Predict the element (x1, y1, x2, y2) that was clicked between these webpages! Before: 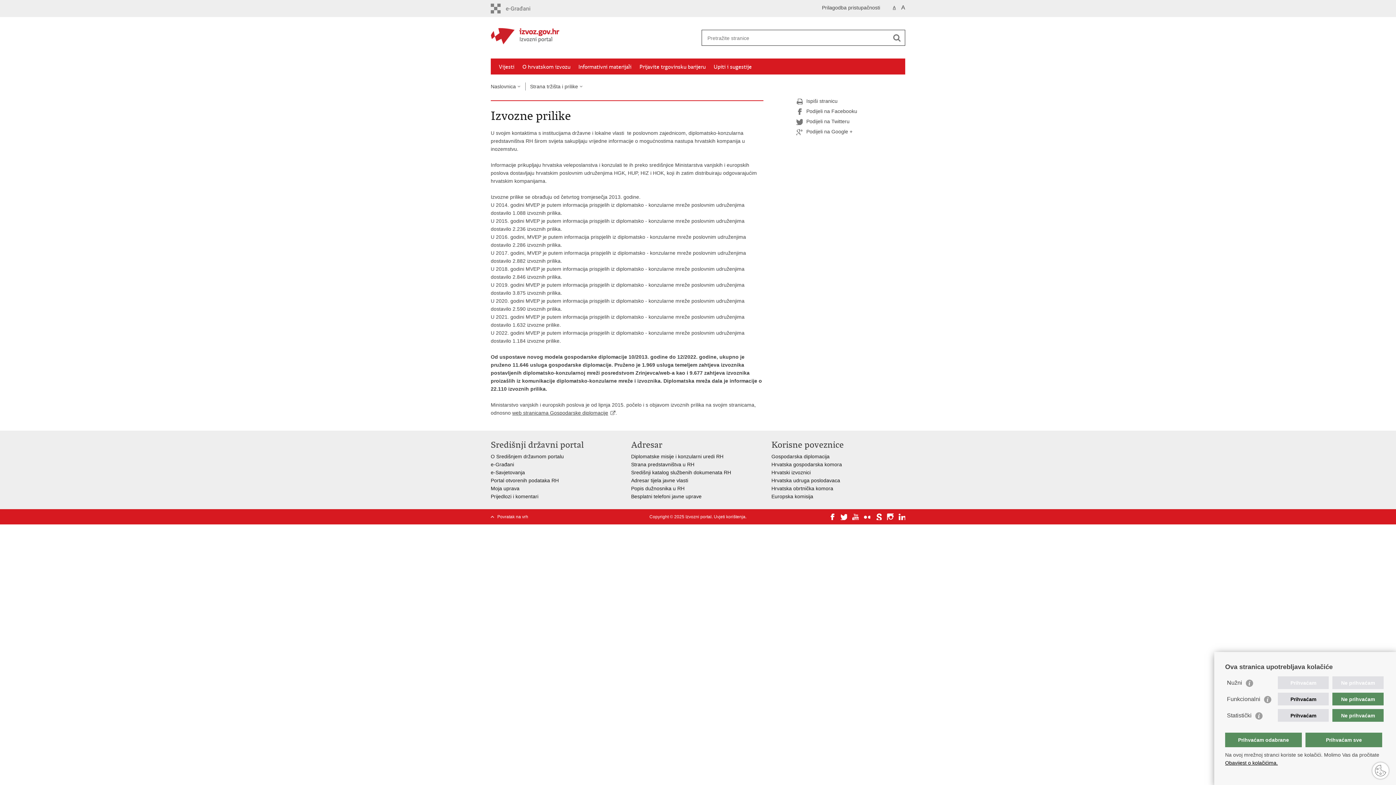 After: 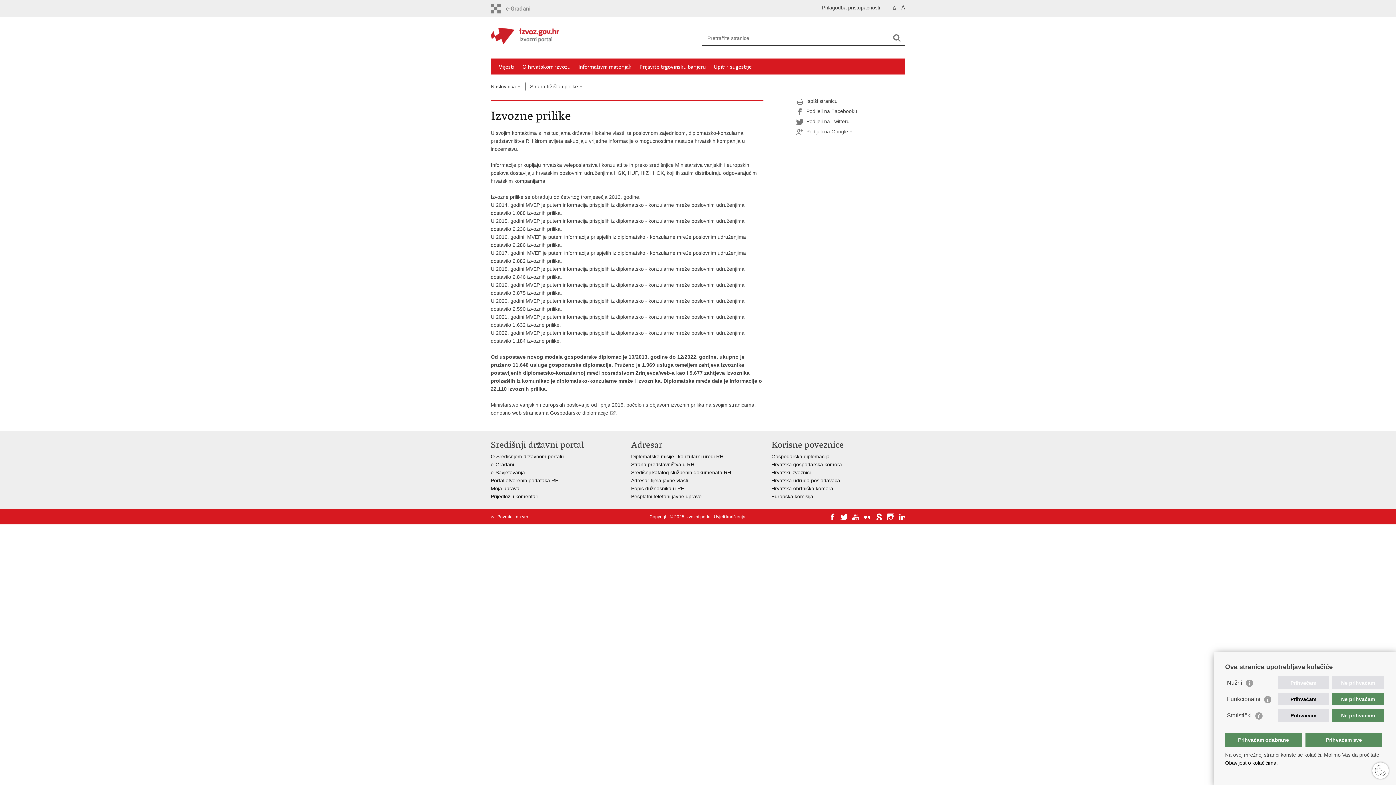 Action: label: Besplatni telefoni javne uprave bbox: (631, 493, 701, 499)